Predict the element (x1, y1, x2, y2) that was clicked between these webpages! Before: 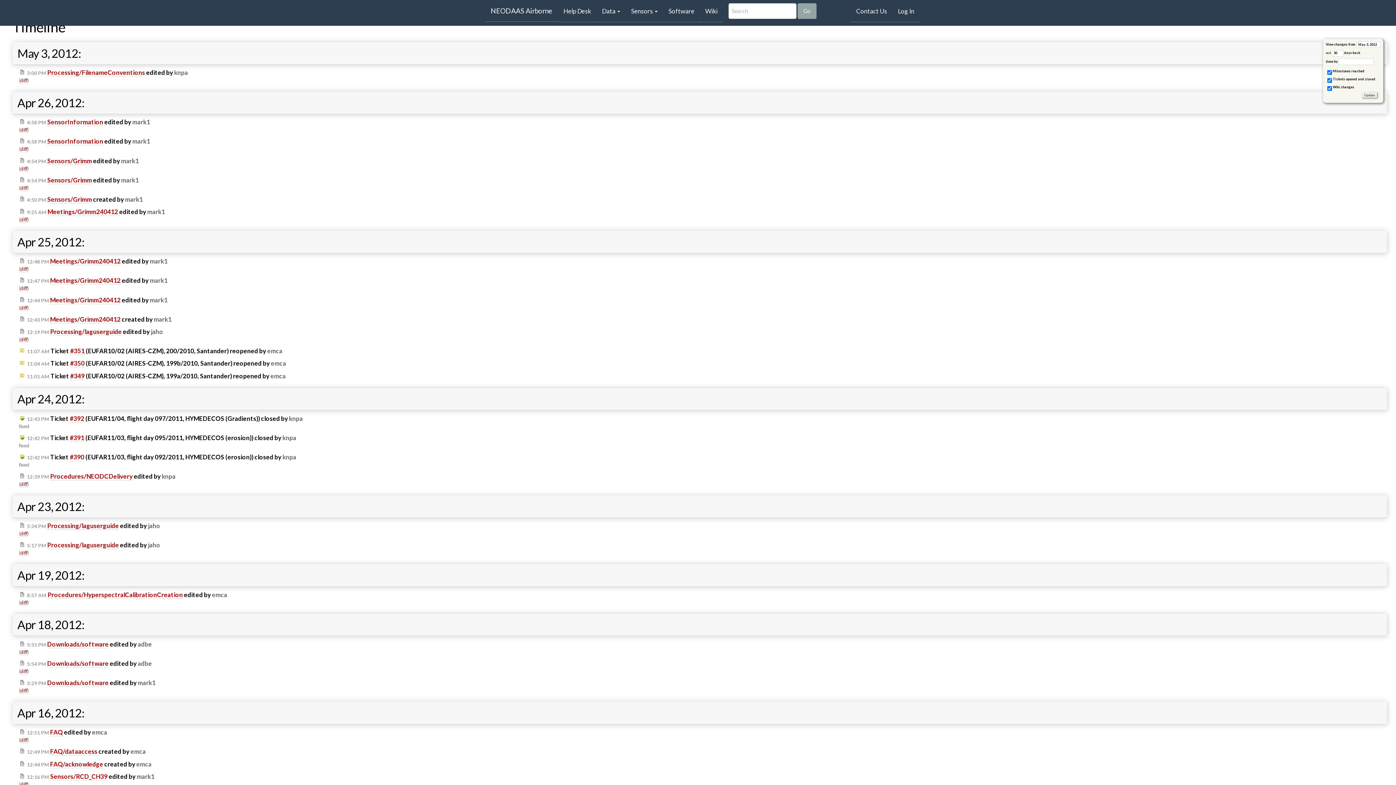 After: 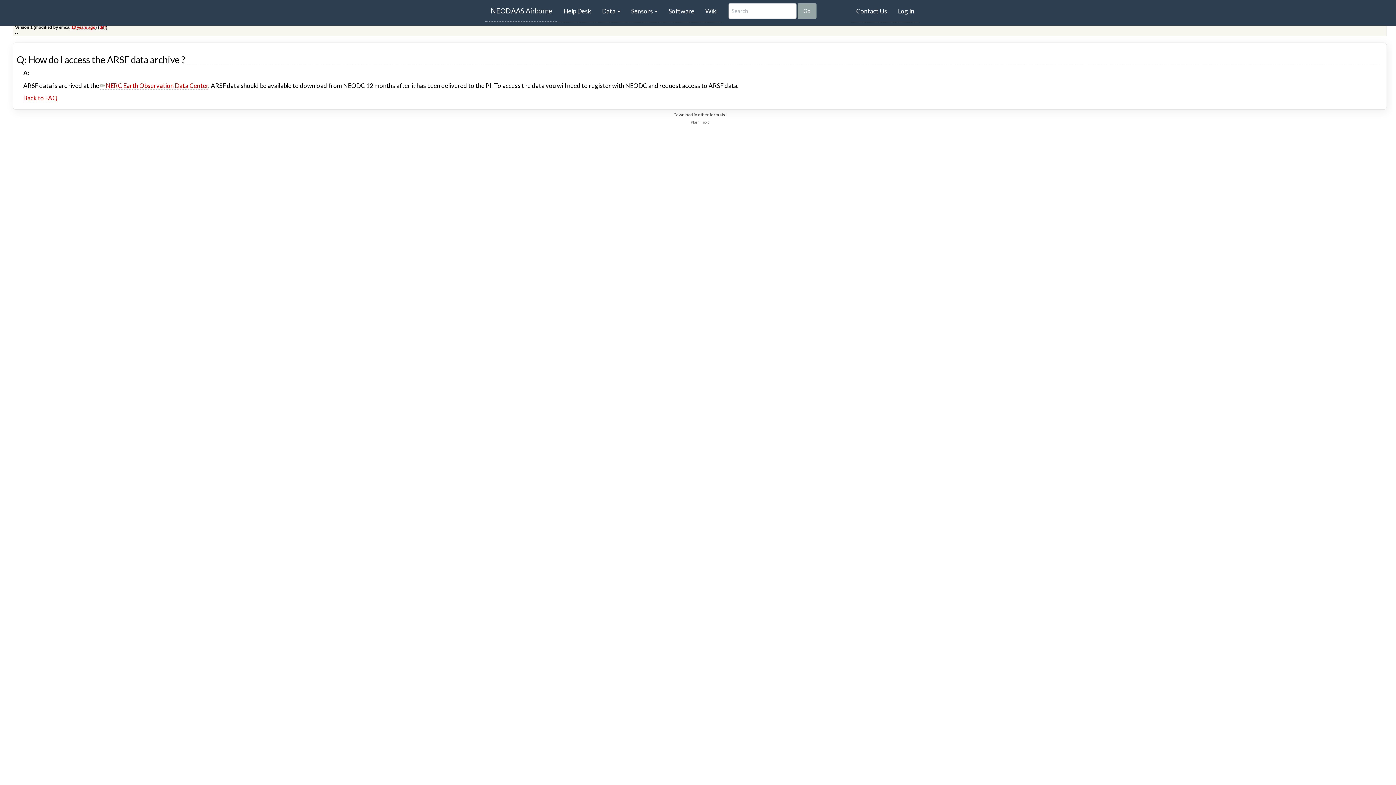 Action: bbox: (18, 748, 147, 756) label: 12:49 PM FAQ/dataaccess created by emca